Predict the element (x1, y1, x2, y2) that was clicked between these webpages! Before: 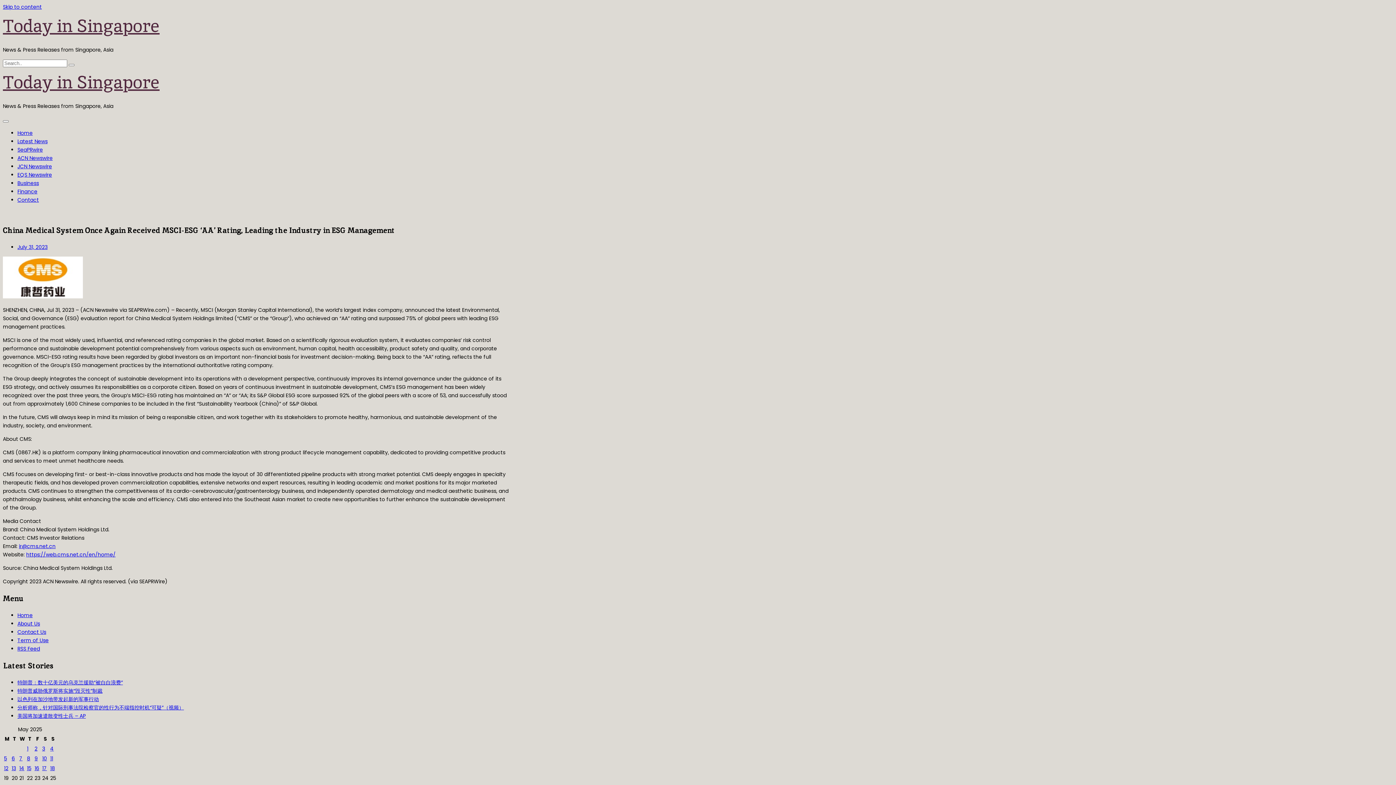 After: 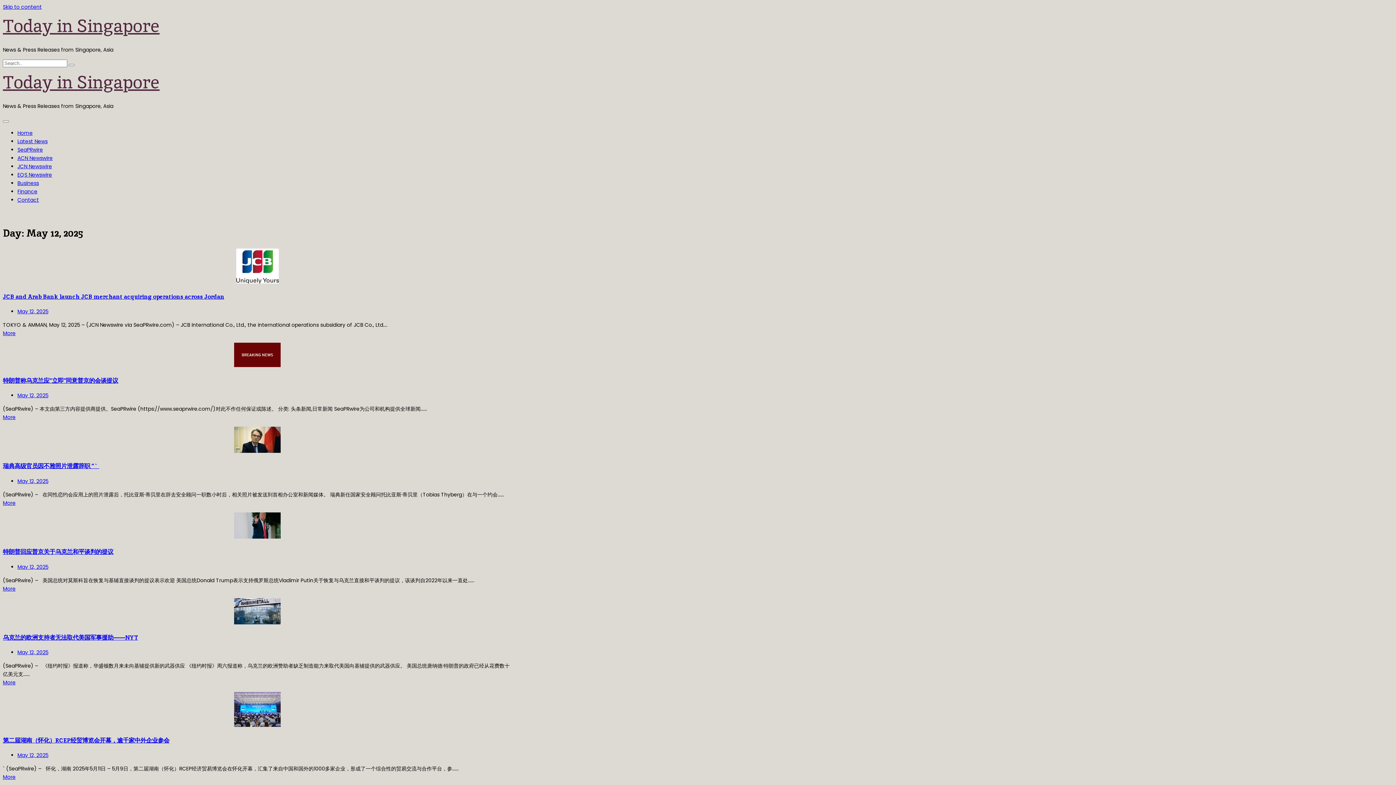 Action: label: Posts published on May 12, 2025 bbox: (4, 764, 8, 772)